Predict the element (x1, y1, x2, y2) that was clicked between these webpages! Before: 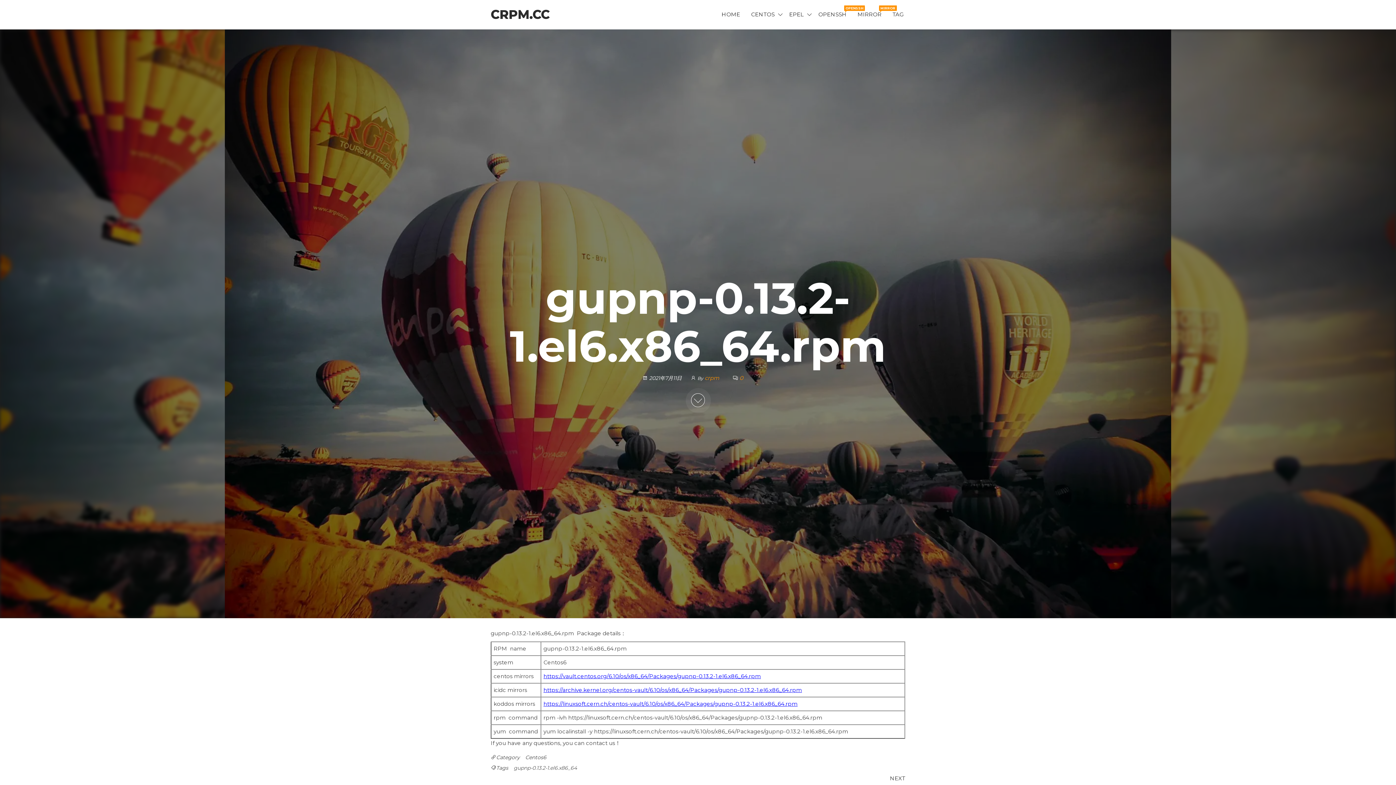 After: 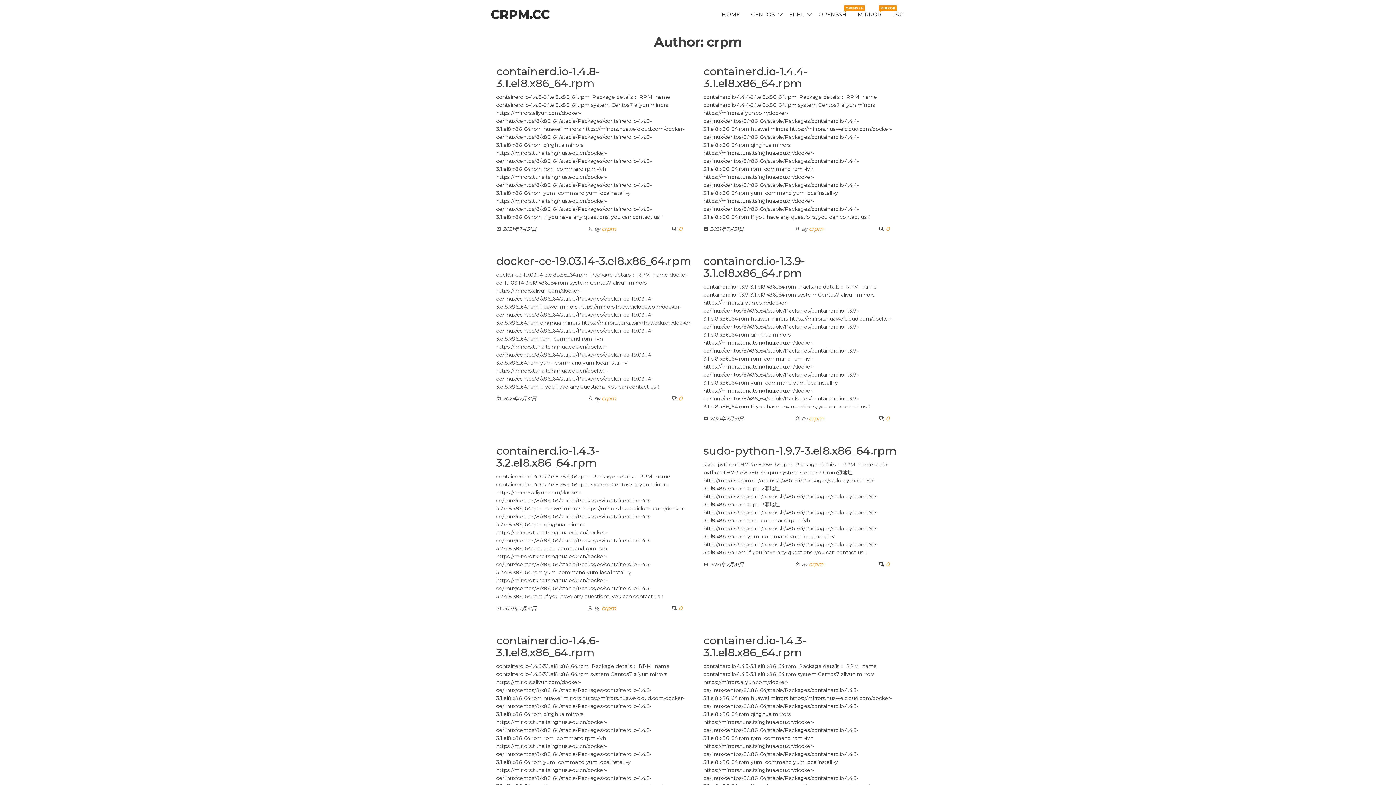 Action: bbox: (704, 374, 720, 381) label: crpm 